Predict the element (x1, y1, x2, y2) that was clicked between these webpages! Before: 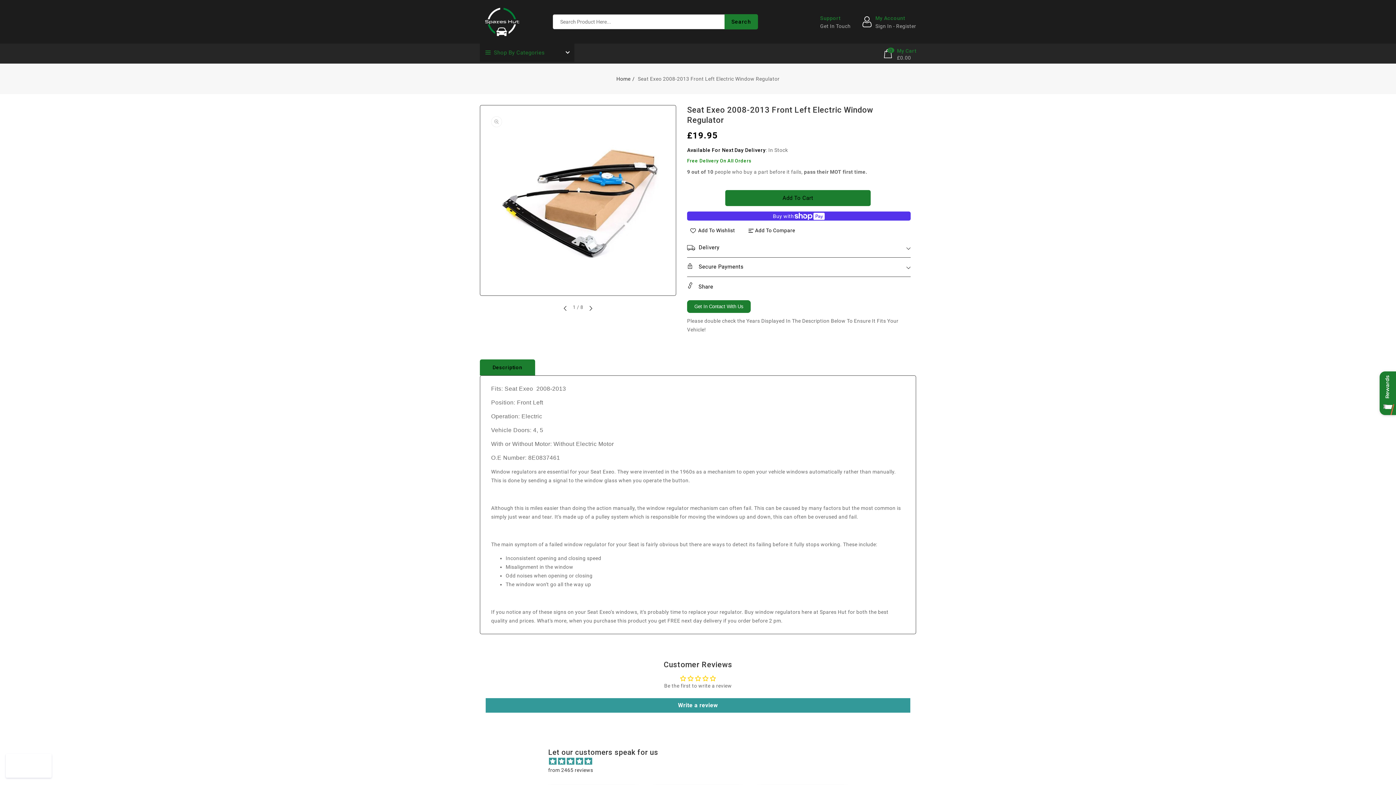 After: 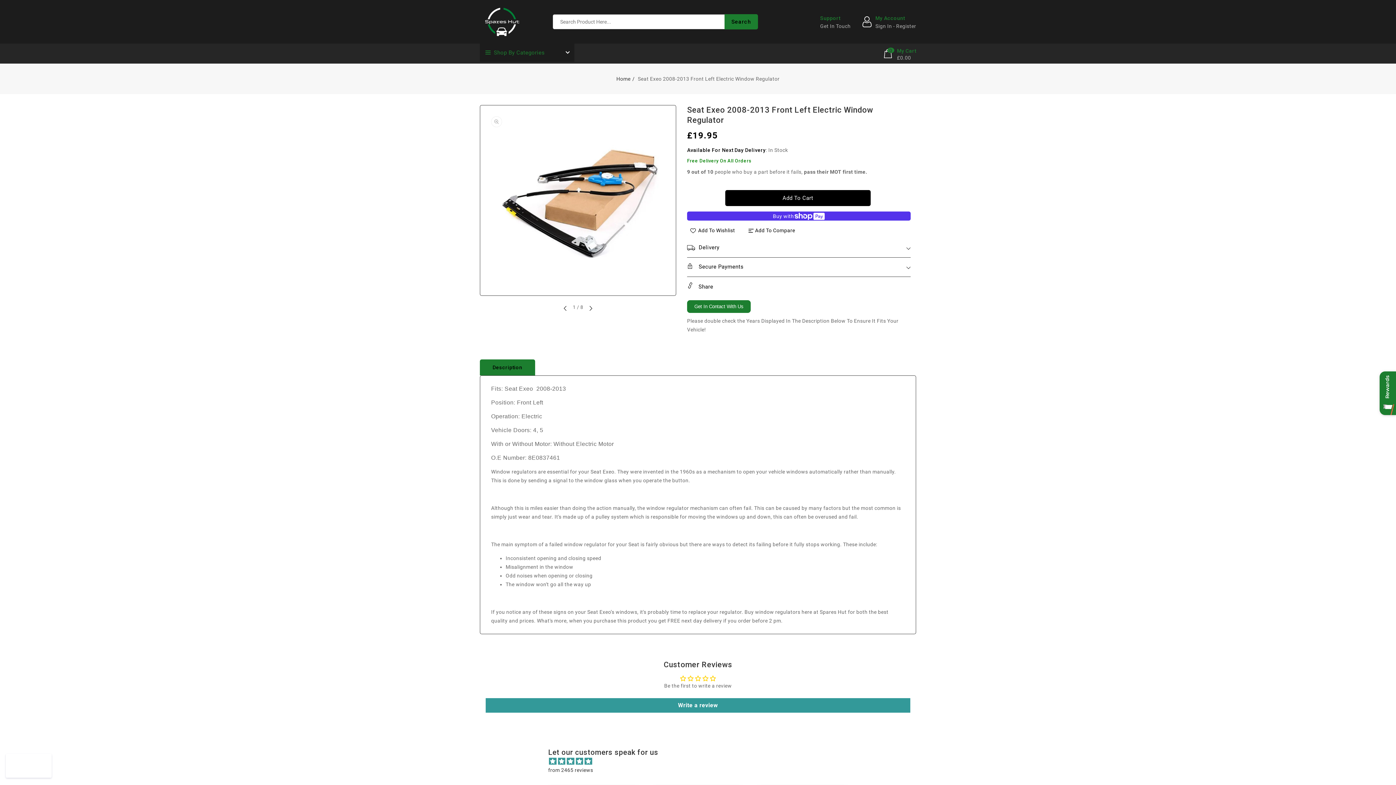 Action: bbox: (725, 190, 870, 206) label: Add To Cart